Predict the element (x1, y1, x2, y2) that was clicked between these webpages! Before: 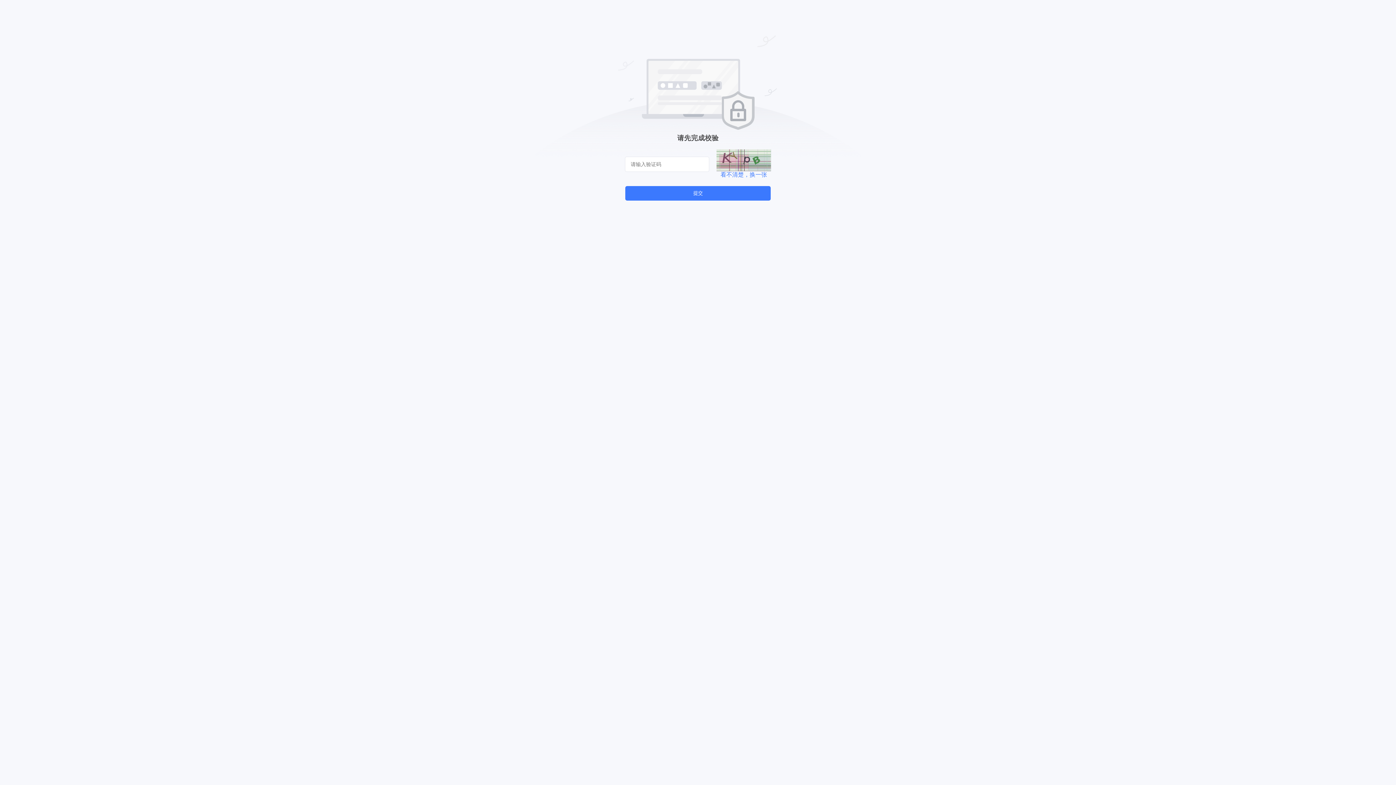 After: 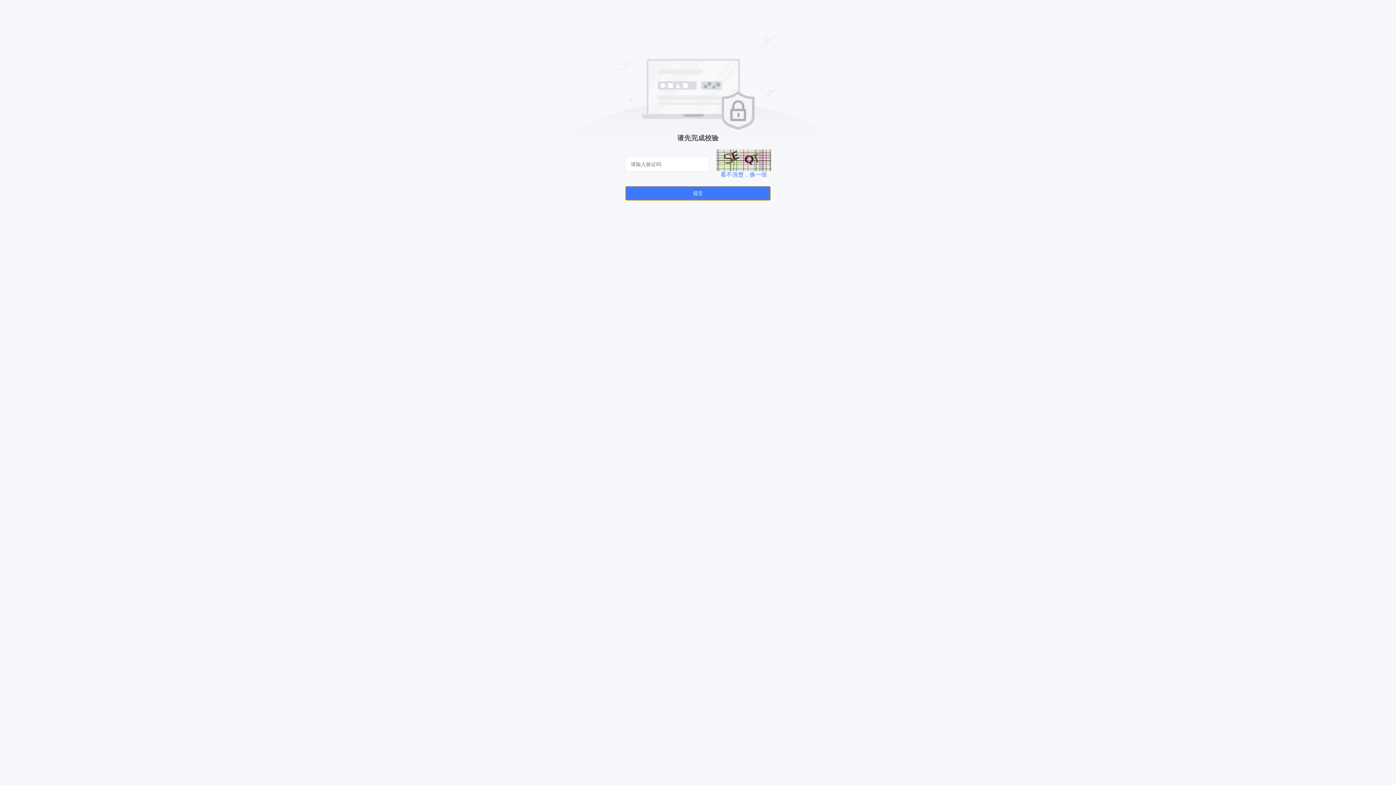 Action: bbox: (625, 186, 770, 200) label: 提交